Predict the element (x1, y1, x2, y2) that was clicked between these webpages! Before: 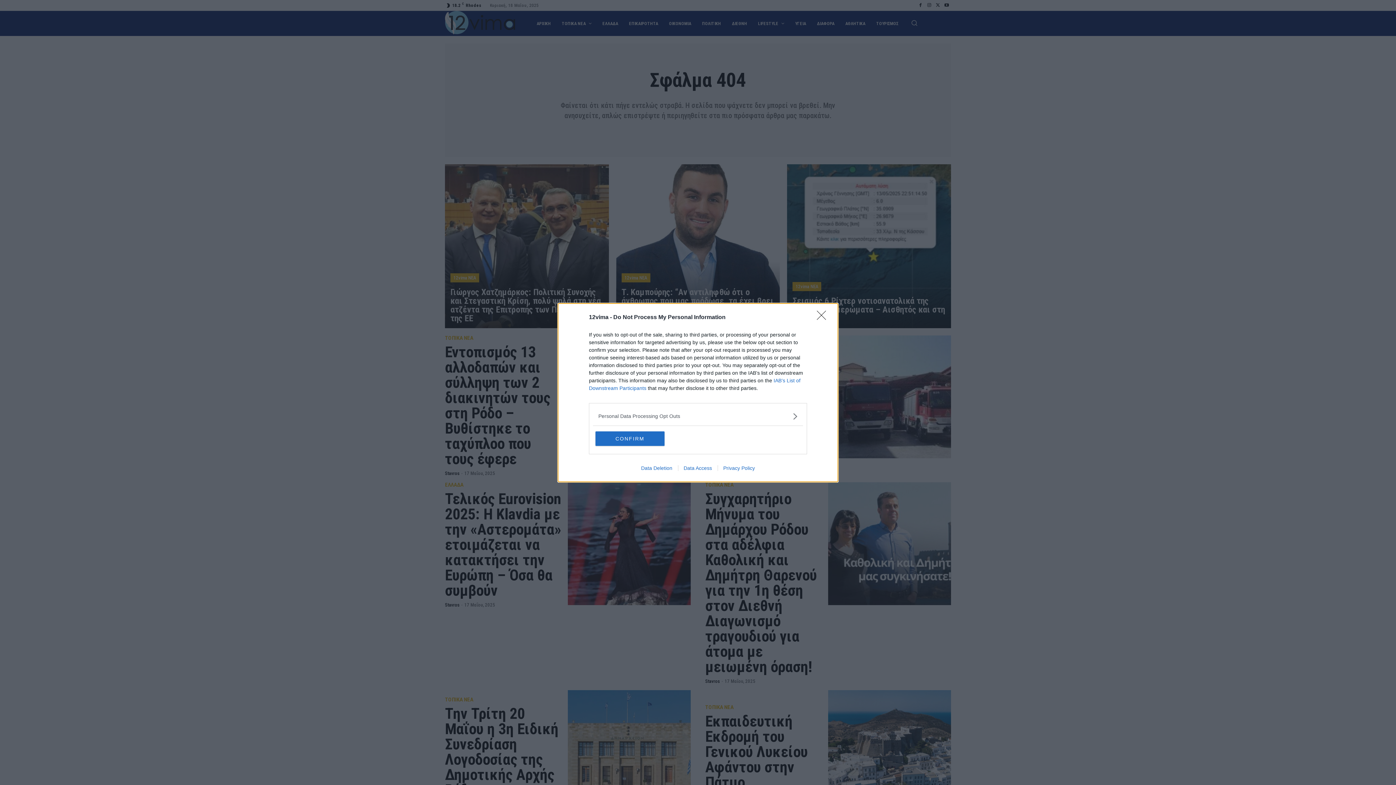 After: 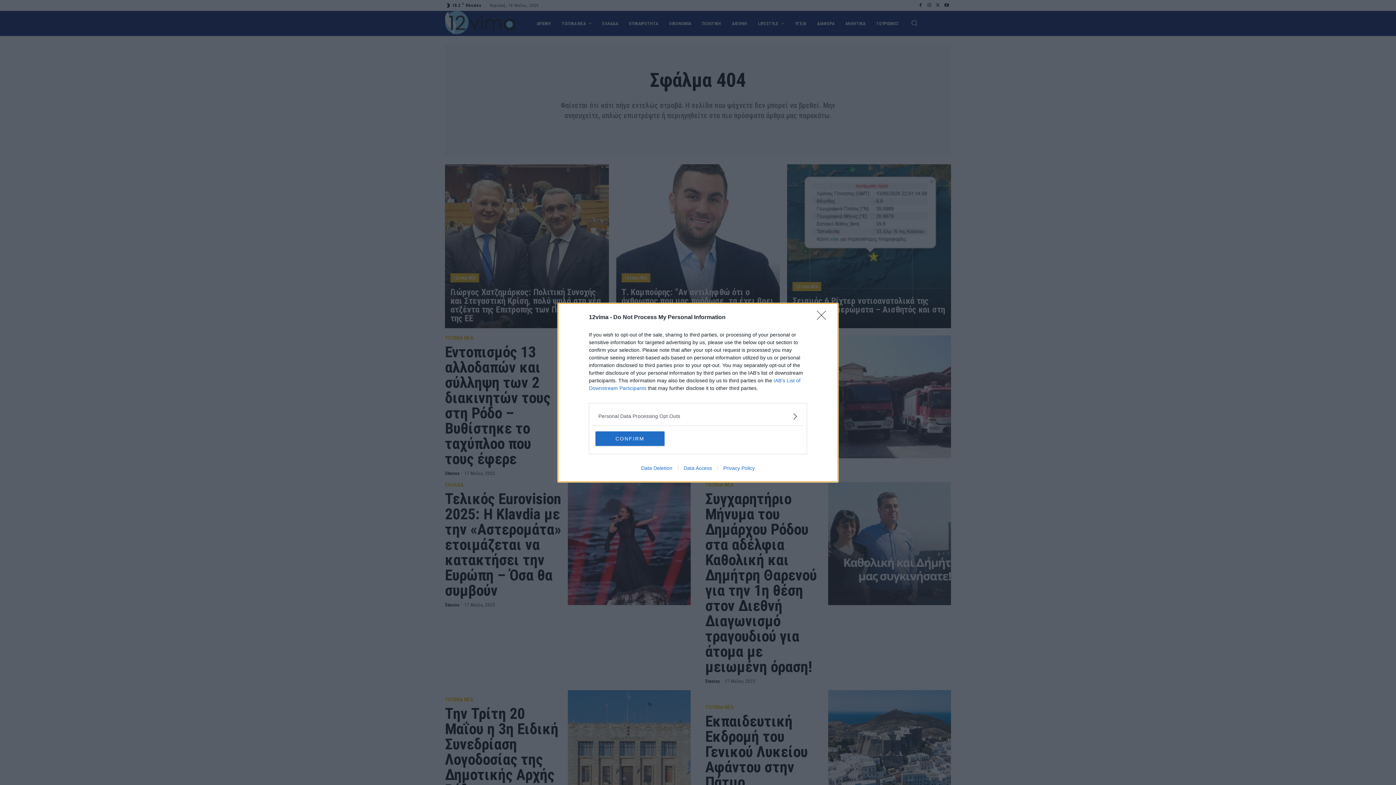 Action: label: Data Deletion bbox: (635, 465, 678, 471)